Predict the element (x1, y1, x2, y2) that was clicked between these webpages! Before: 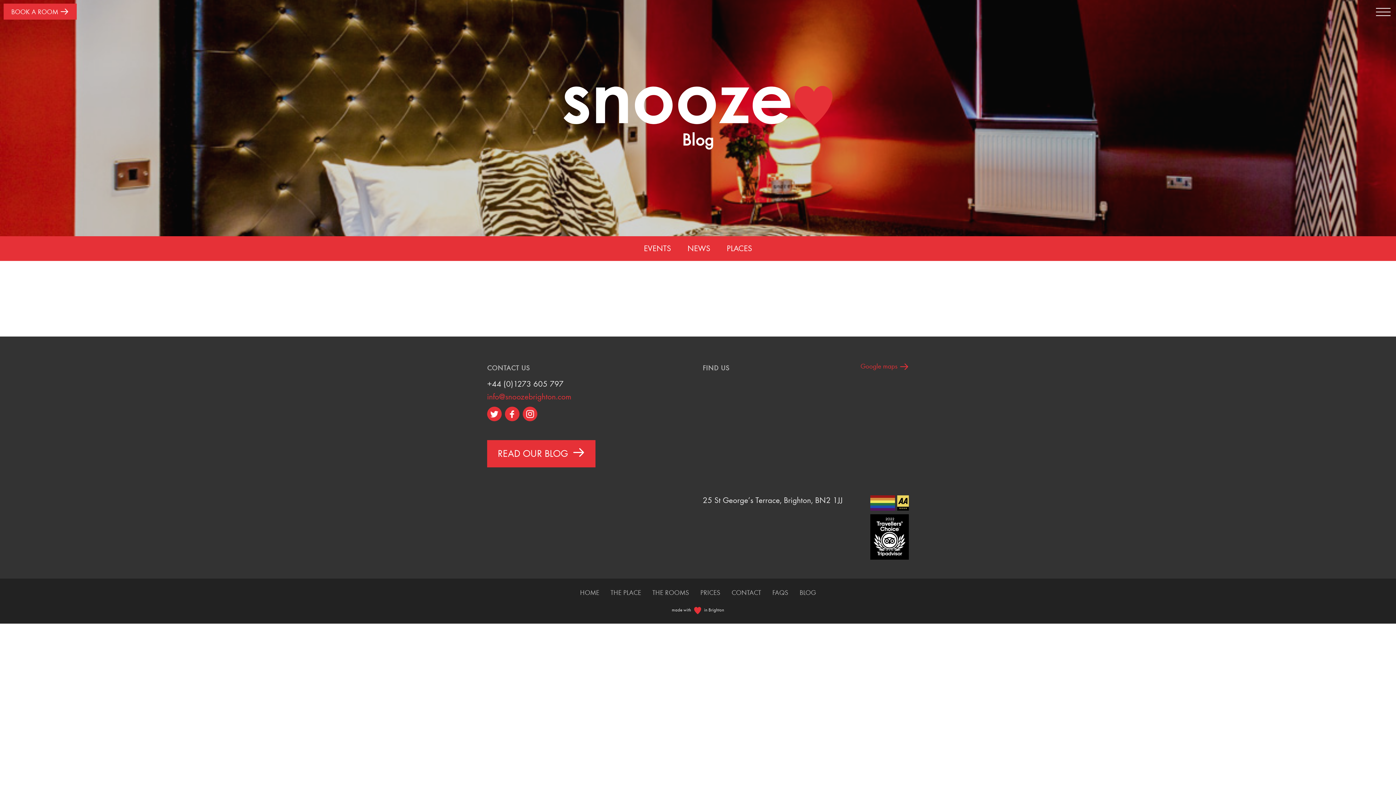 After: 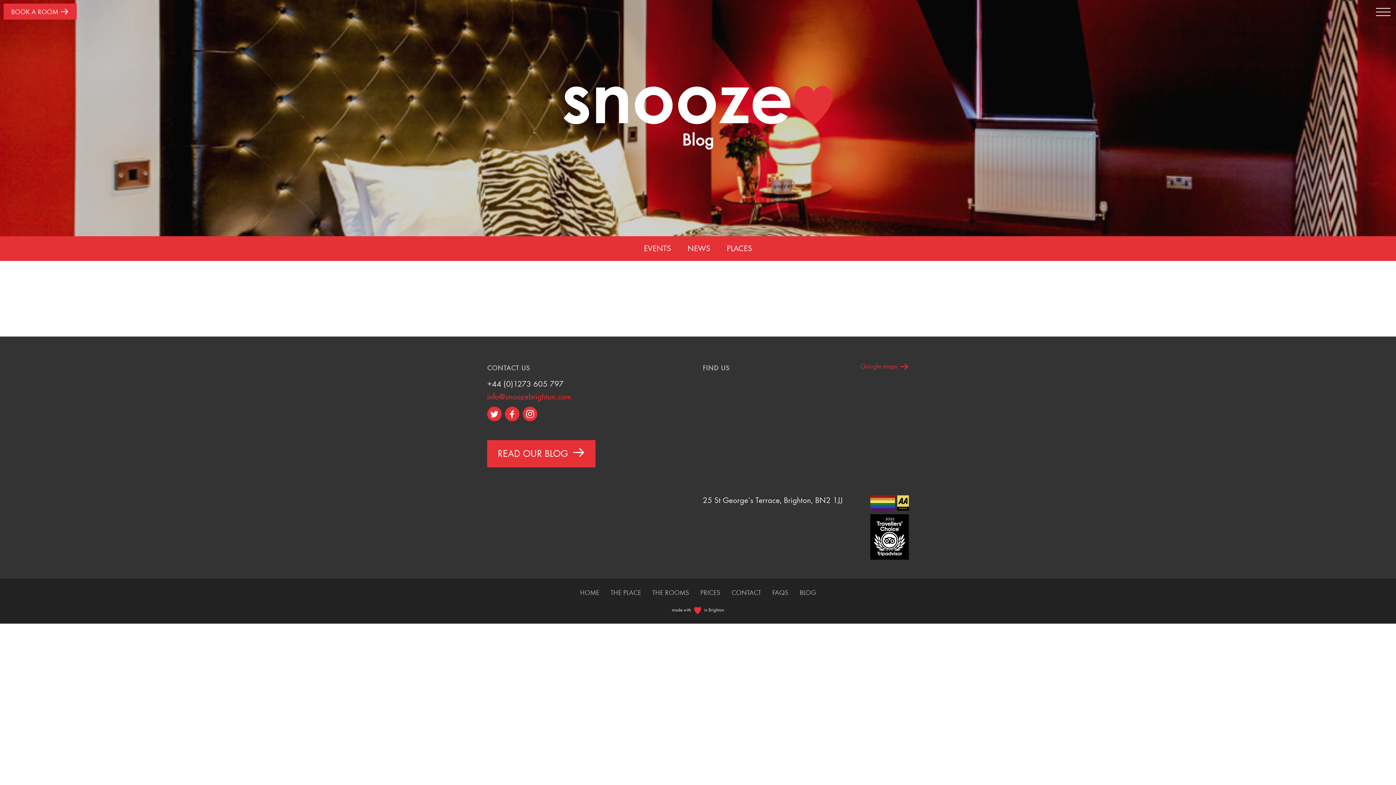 Action: bbox: (687, 243, 710, 253) label: NEWS